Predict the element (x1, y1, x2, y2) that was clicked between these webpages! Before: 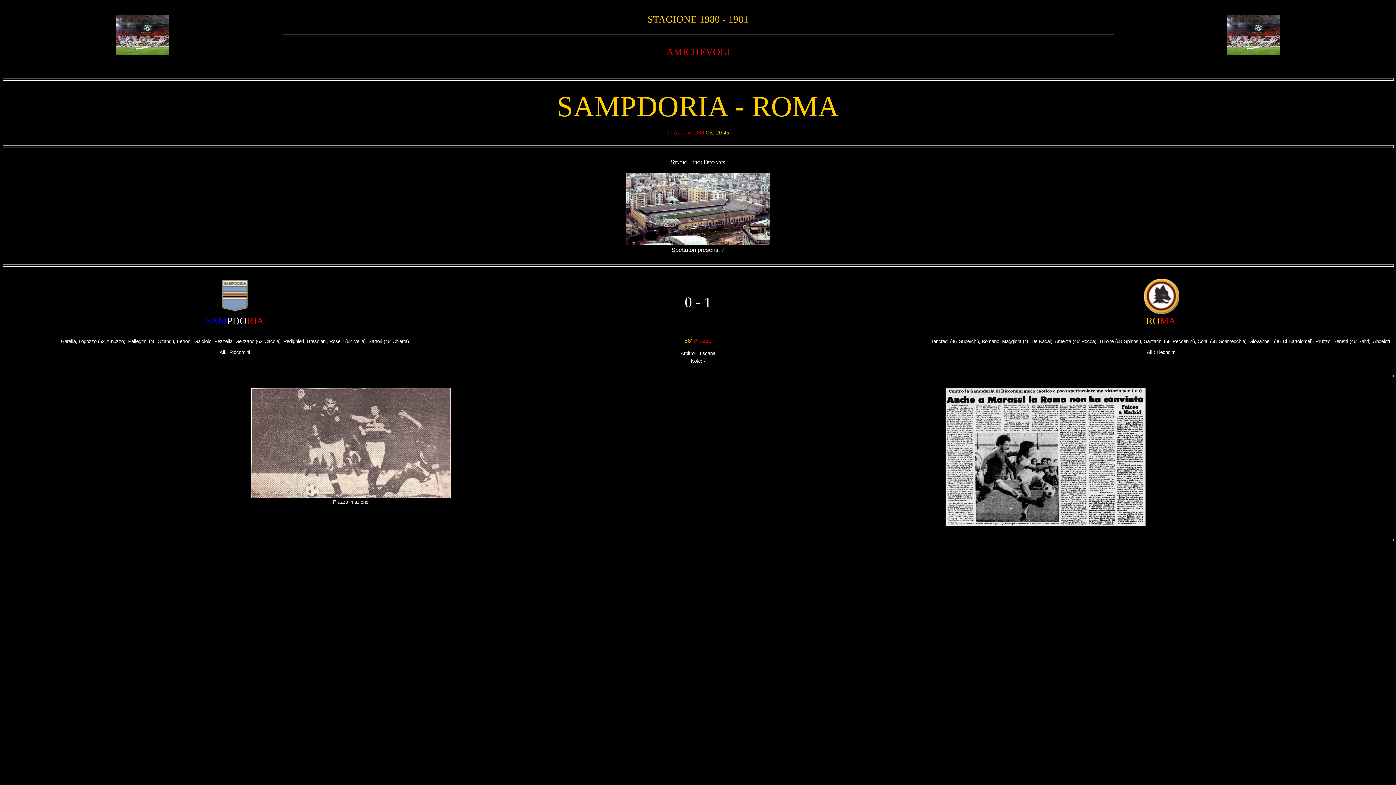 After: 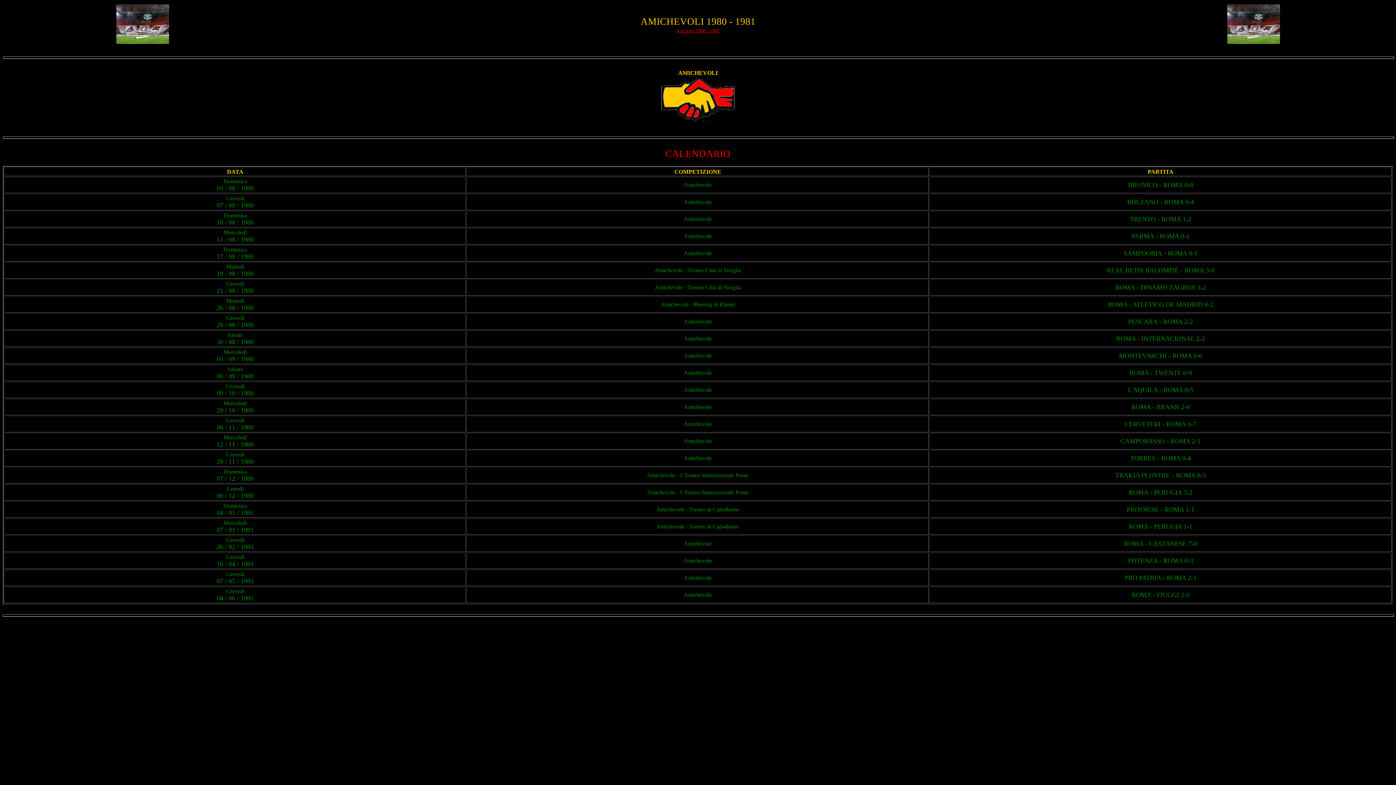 Action: bbox: (666, 46, 730, 57) label: AMICHEVOLI